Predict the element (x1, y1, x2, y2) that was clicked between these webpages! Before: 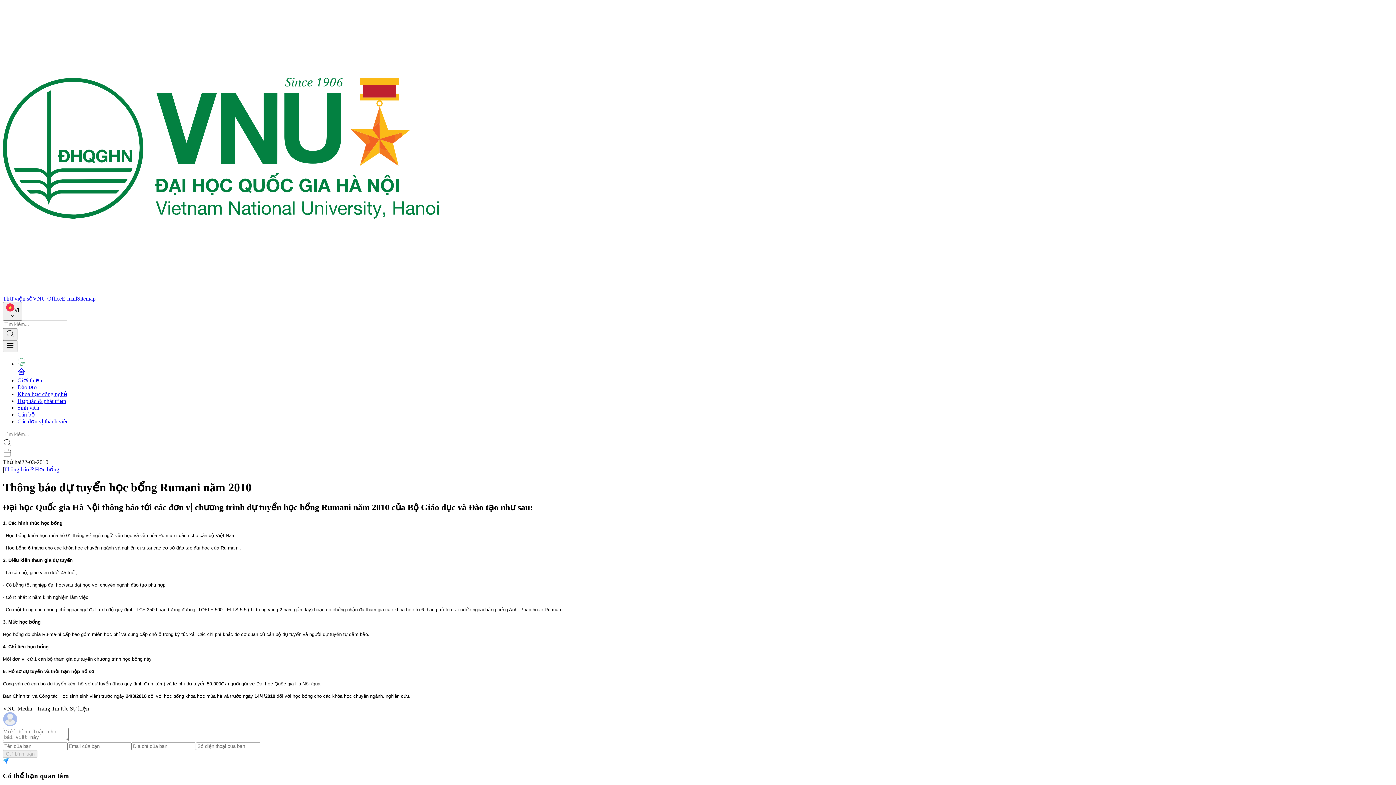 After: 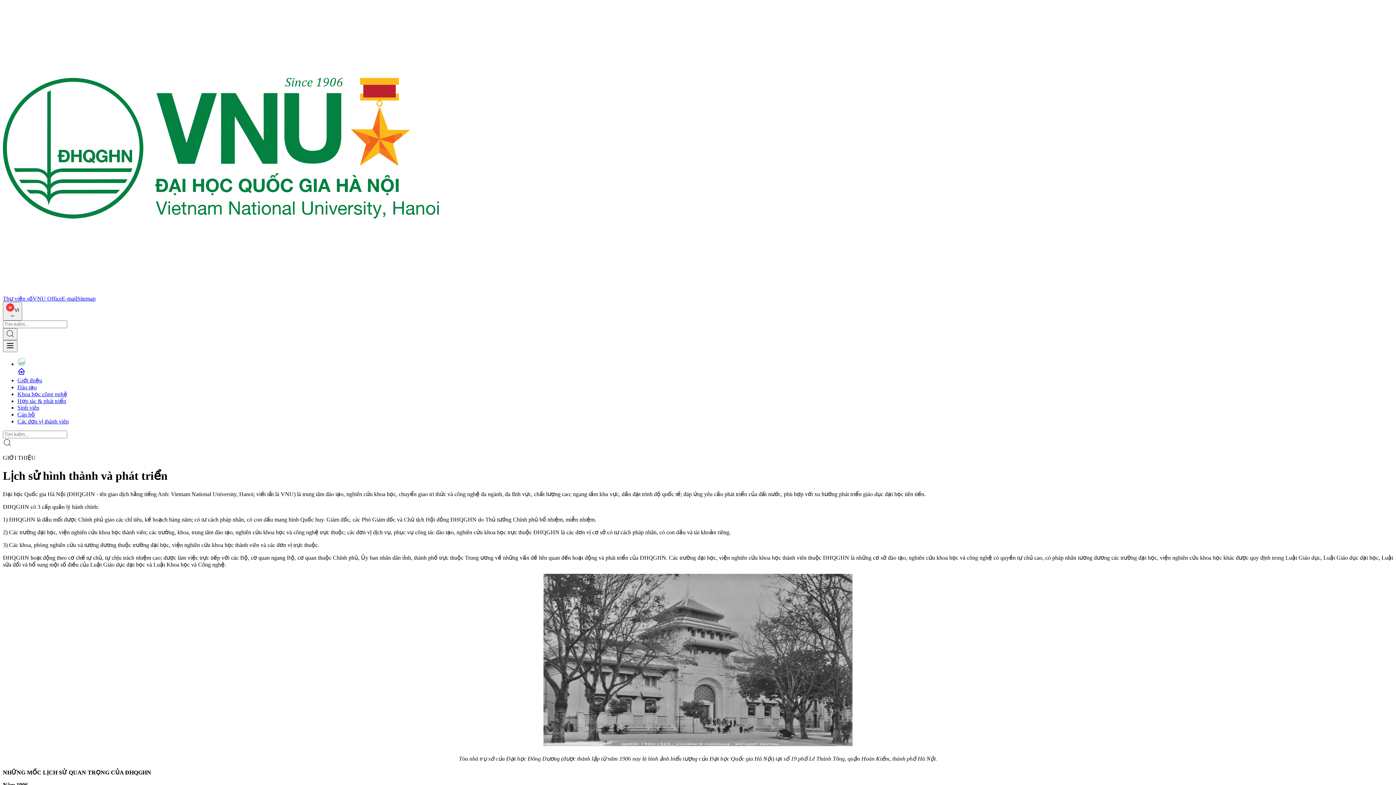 Action: label: Giới thiệu bbox: (17, 377, 42, 383)